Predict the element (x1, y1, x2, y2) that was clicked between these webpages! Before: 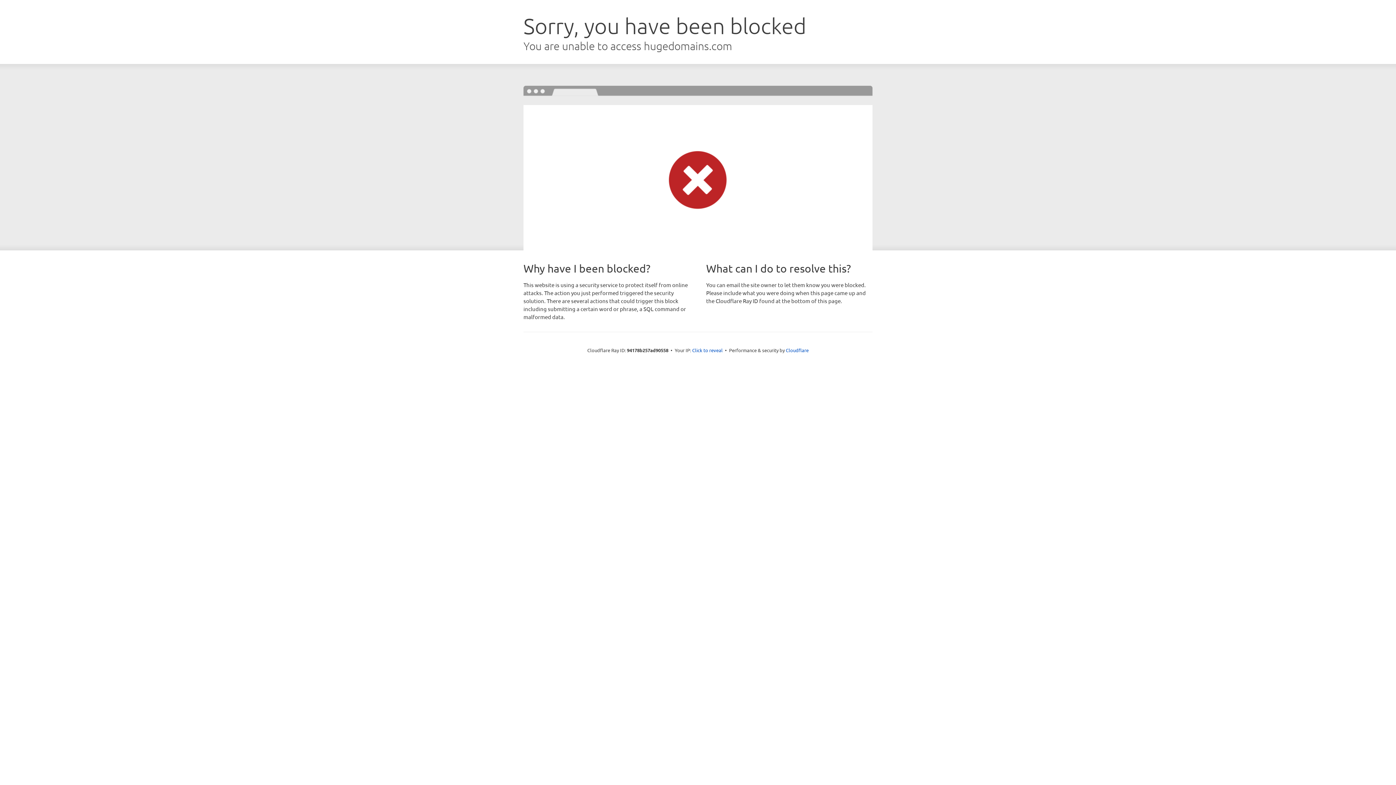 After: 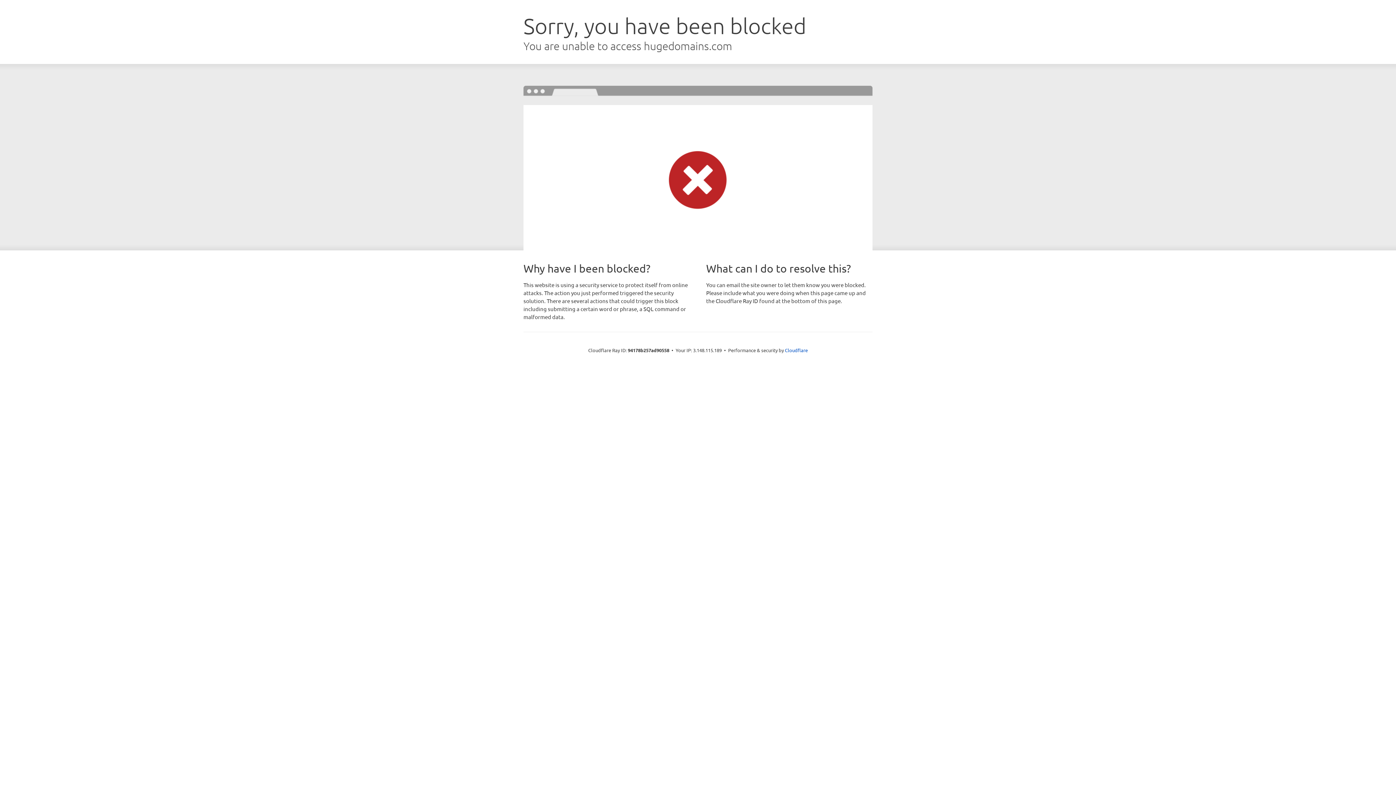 Action: label: Click to reveal bbox: (692, 346, 722, 353)